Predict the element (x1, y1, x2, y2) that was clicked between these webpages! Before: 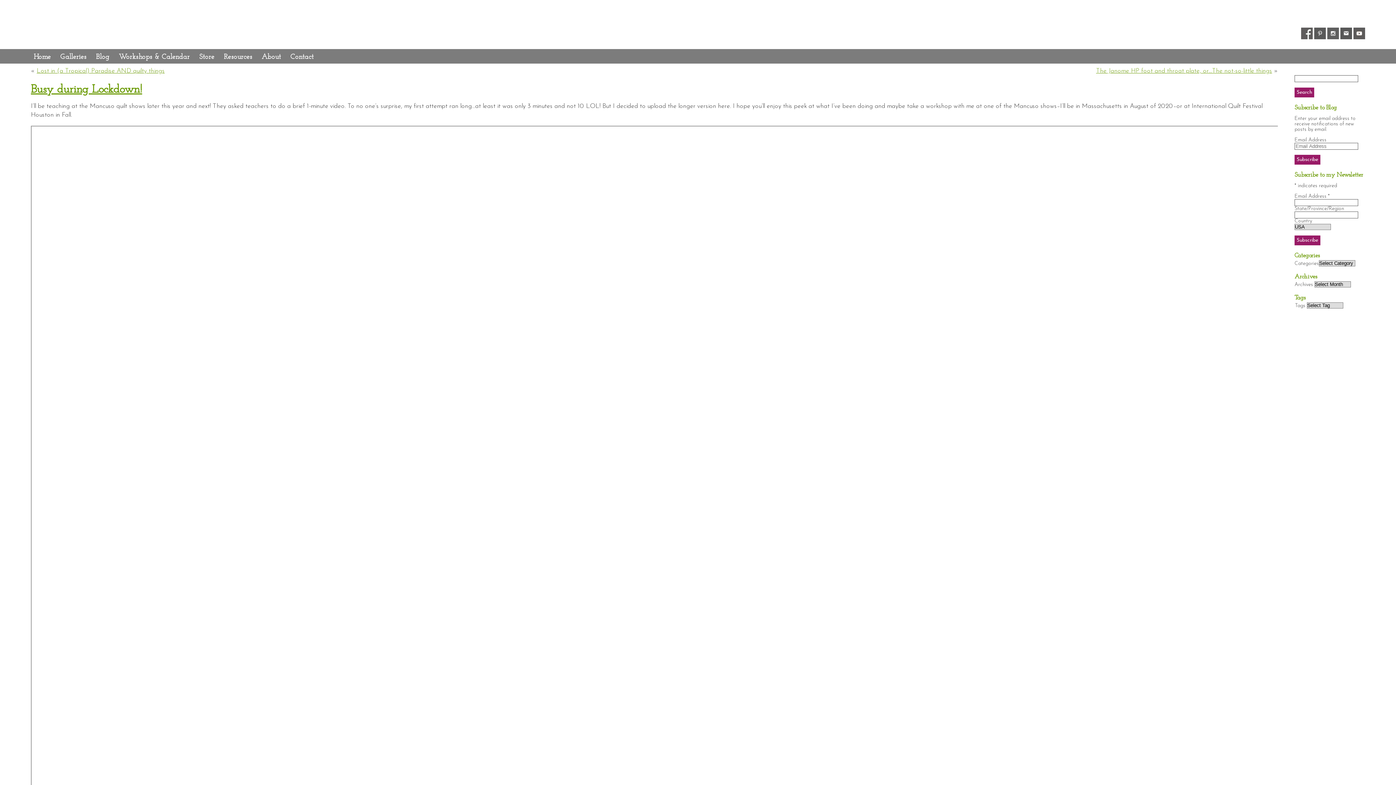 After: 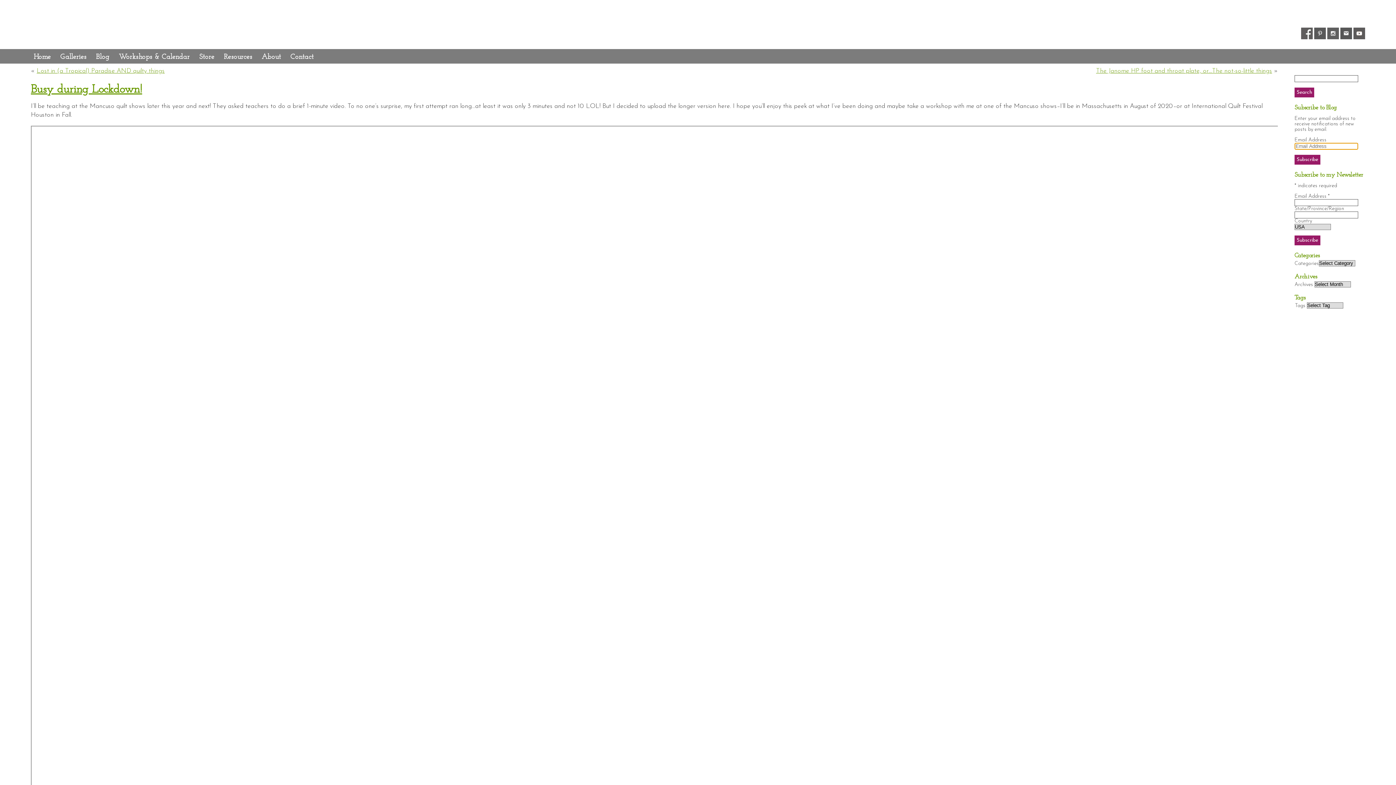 Action: label: Subscribe bbox: (1294, 154, 1320, 164)